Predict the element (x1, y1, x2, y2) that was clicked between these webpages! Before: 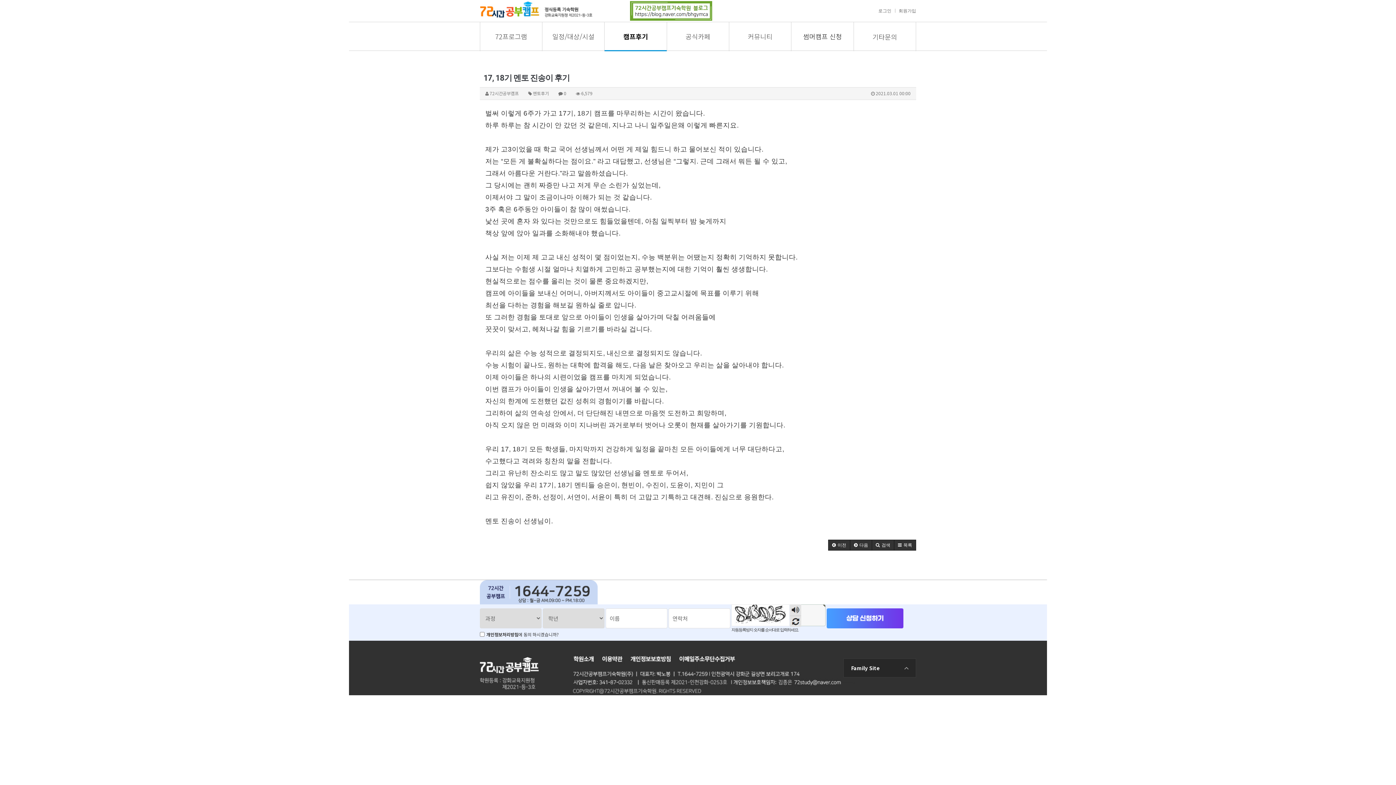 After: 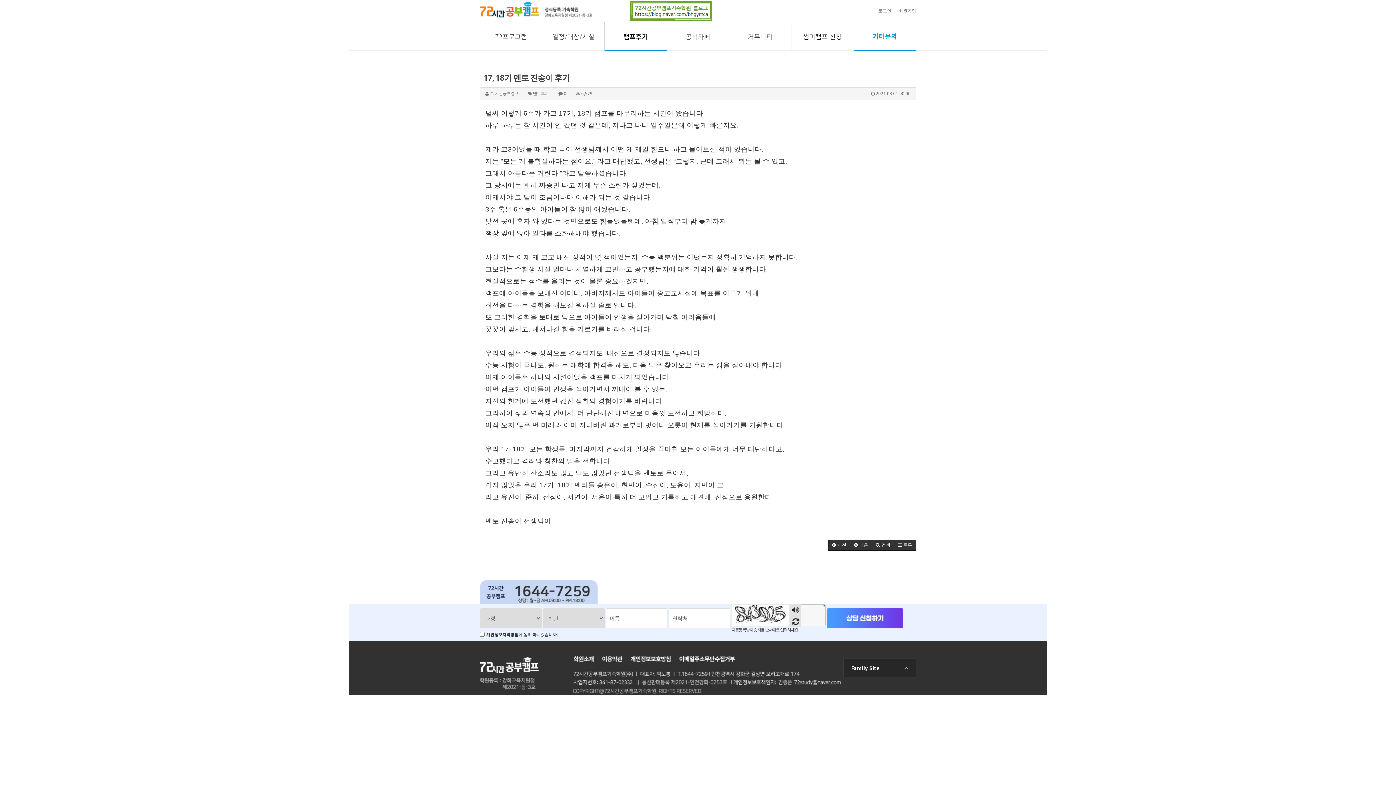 Action: bbox: (854, 22, 916, 51) label: 기타문의